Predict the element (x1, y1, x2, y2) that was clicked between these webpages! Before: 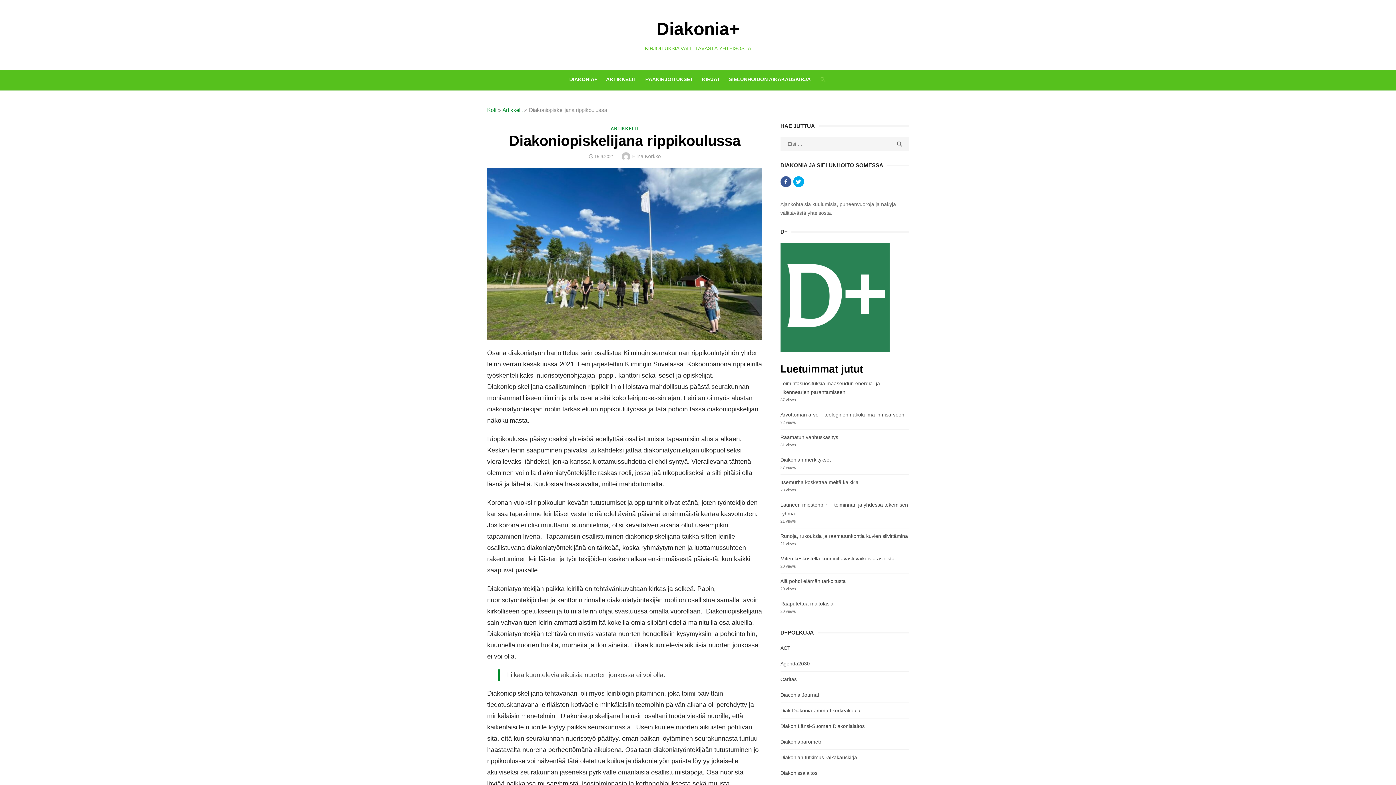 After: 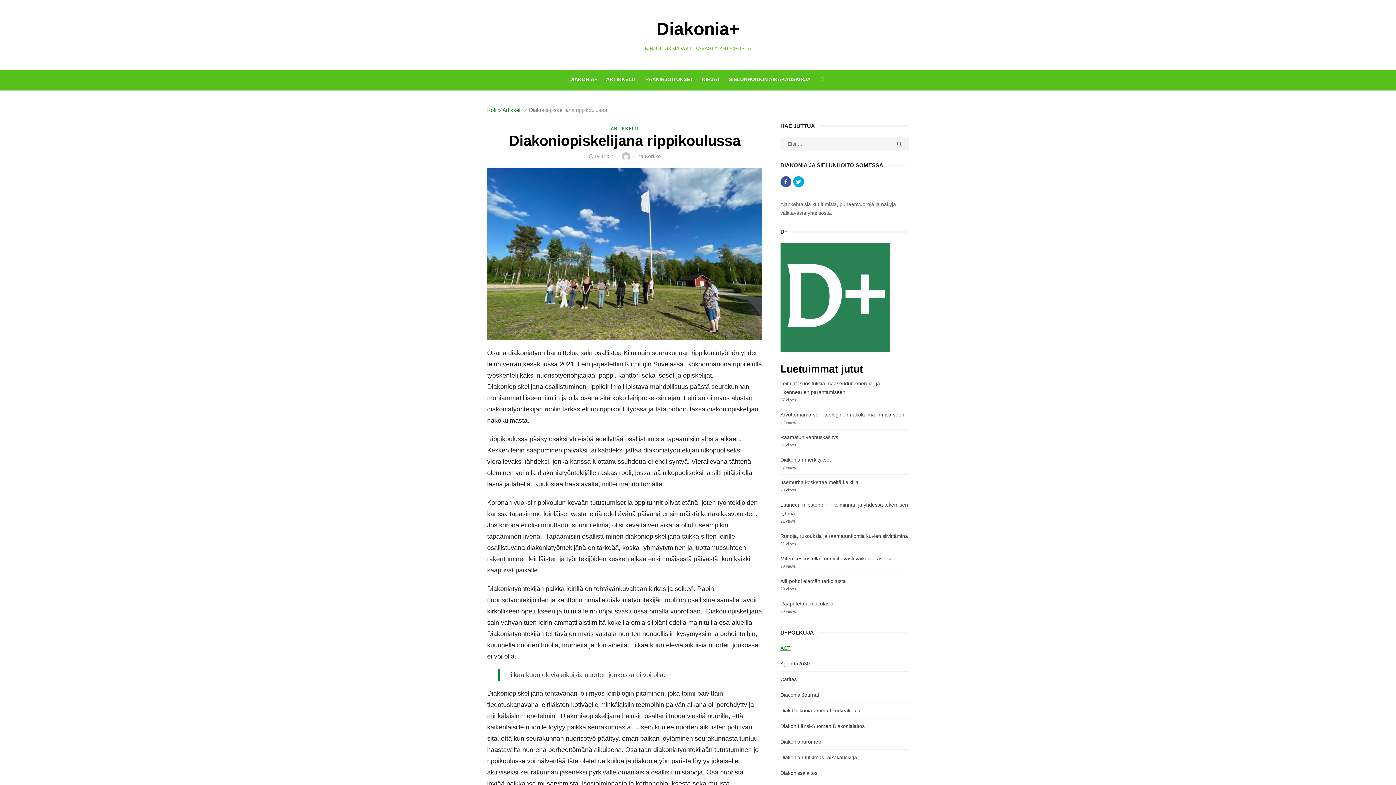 Action: label: ACT bbox: (780, 645, 790, 651)